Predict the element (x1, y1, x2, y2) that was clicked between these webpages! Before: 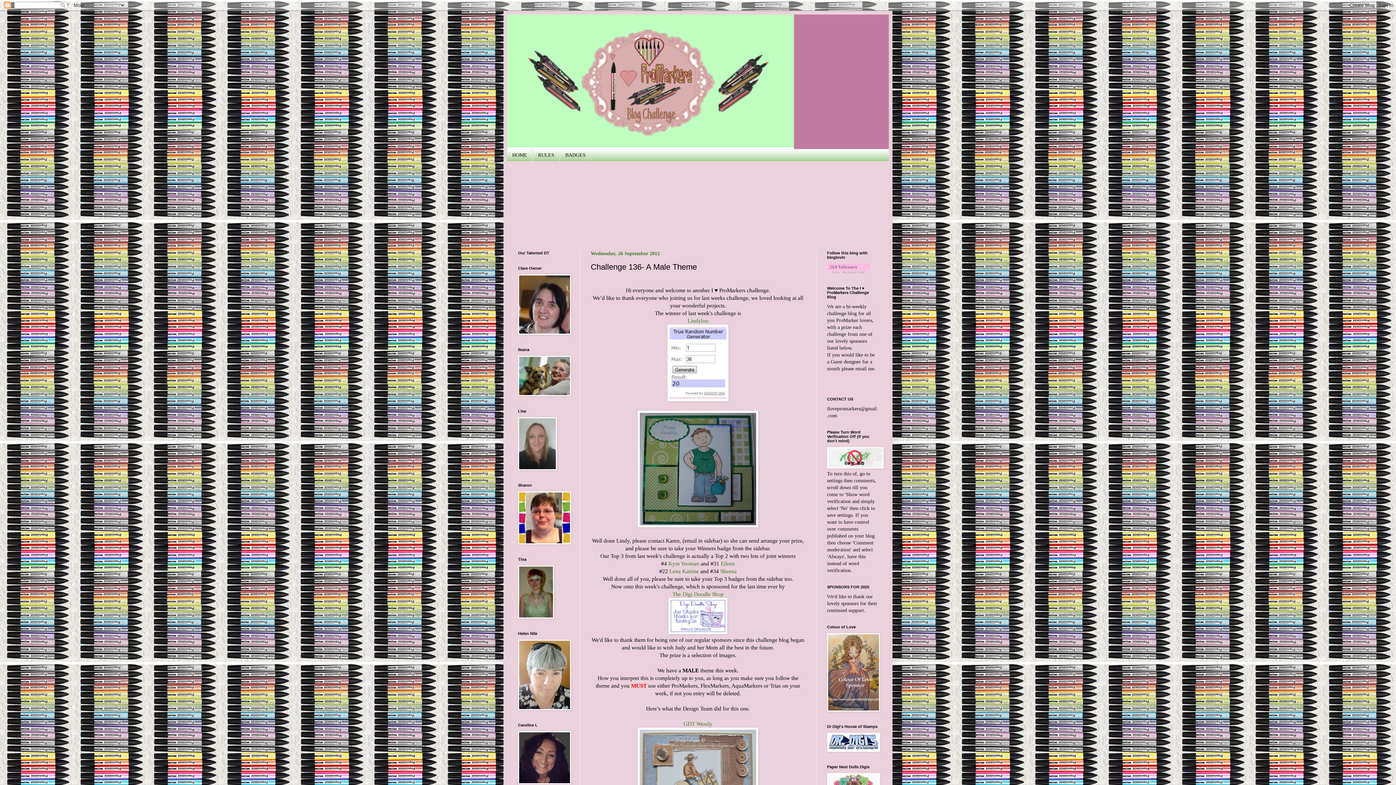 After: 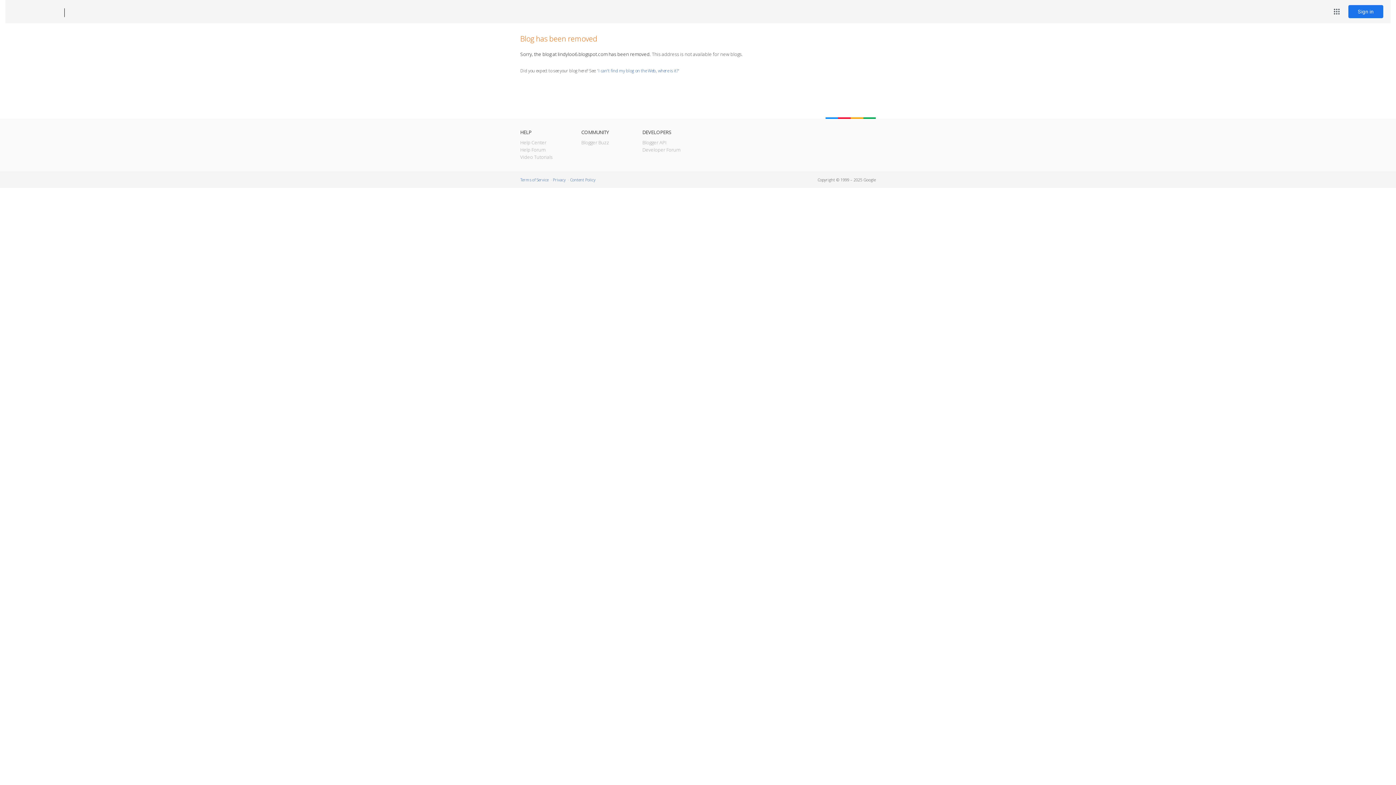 Action: label: Lindyloo bbox: (687, 317, 708, 324)